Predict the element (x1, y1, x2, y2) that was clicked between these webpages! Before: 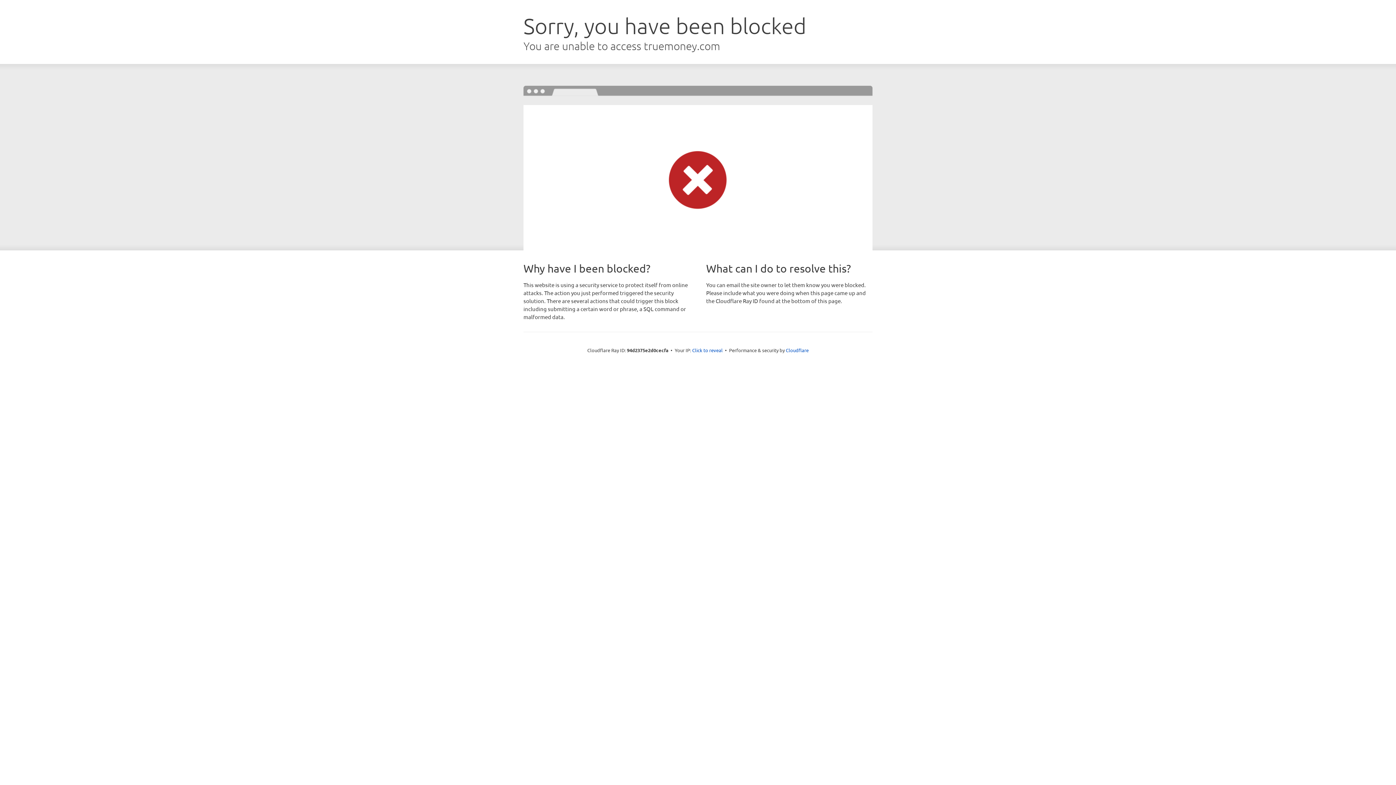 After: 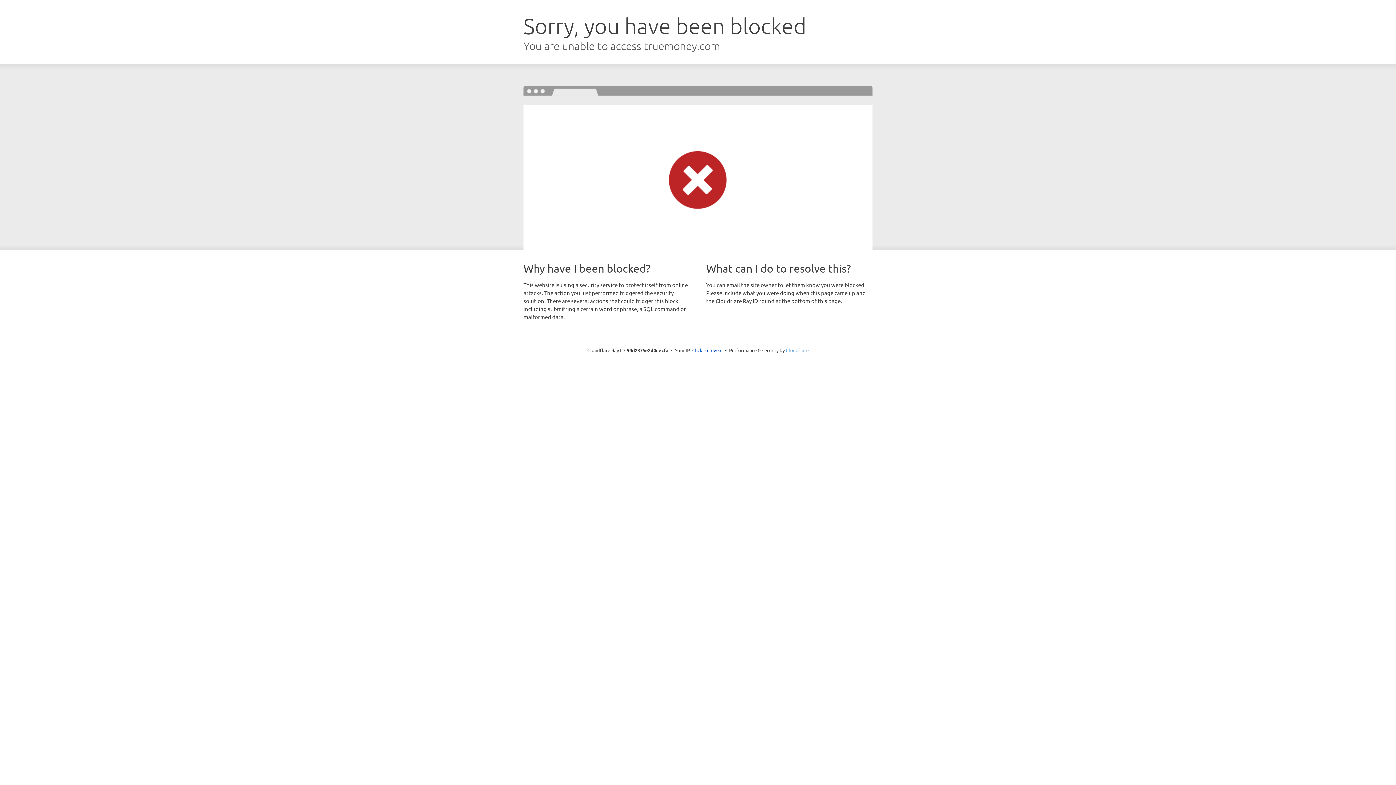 Action: label: Cloudflare bbox: (786, 347, 808, 353)